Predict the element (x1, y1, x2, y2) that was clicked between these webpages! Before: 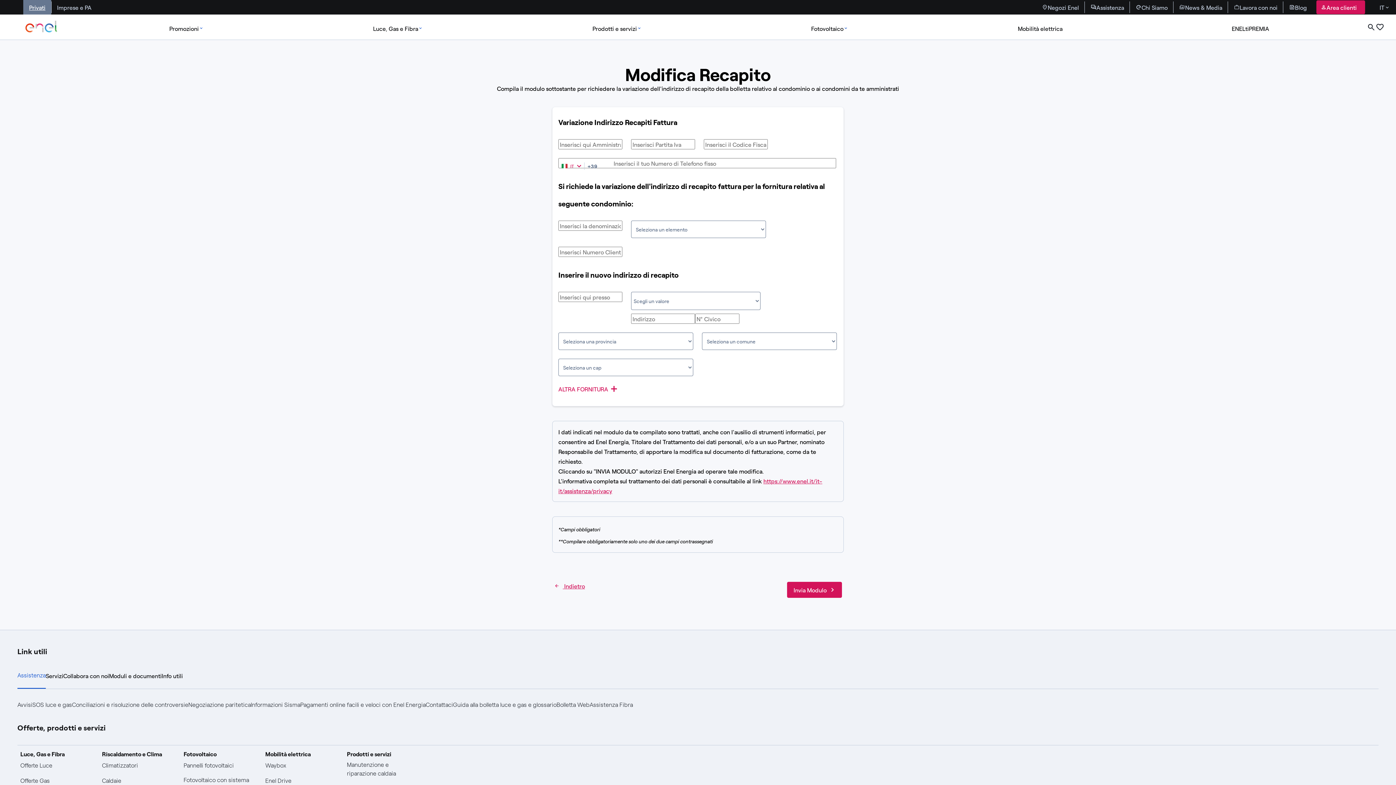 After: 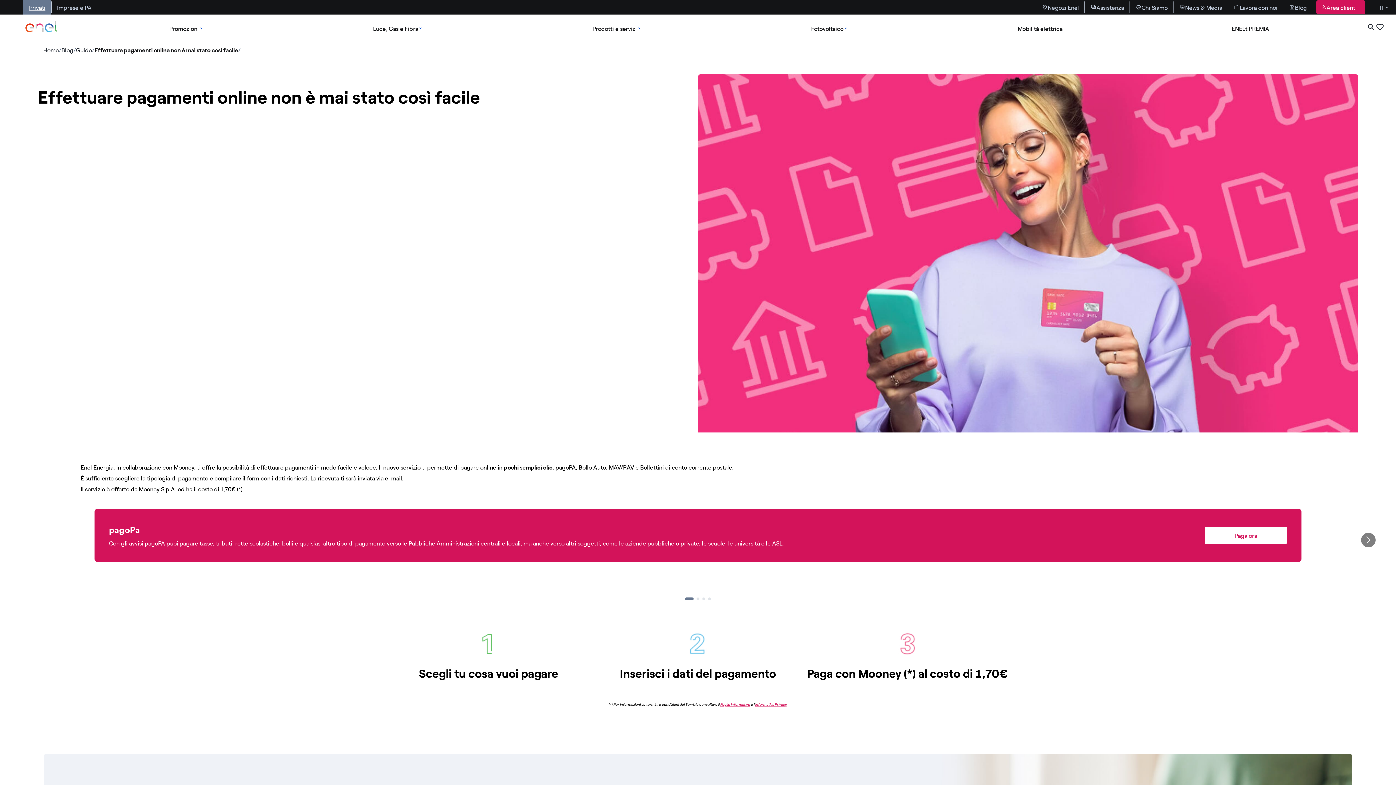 Action: bbox: (300, 695, 425, 715) label: pagamenti online facili e veloci con Enel Energia